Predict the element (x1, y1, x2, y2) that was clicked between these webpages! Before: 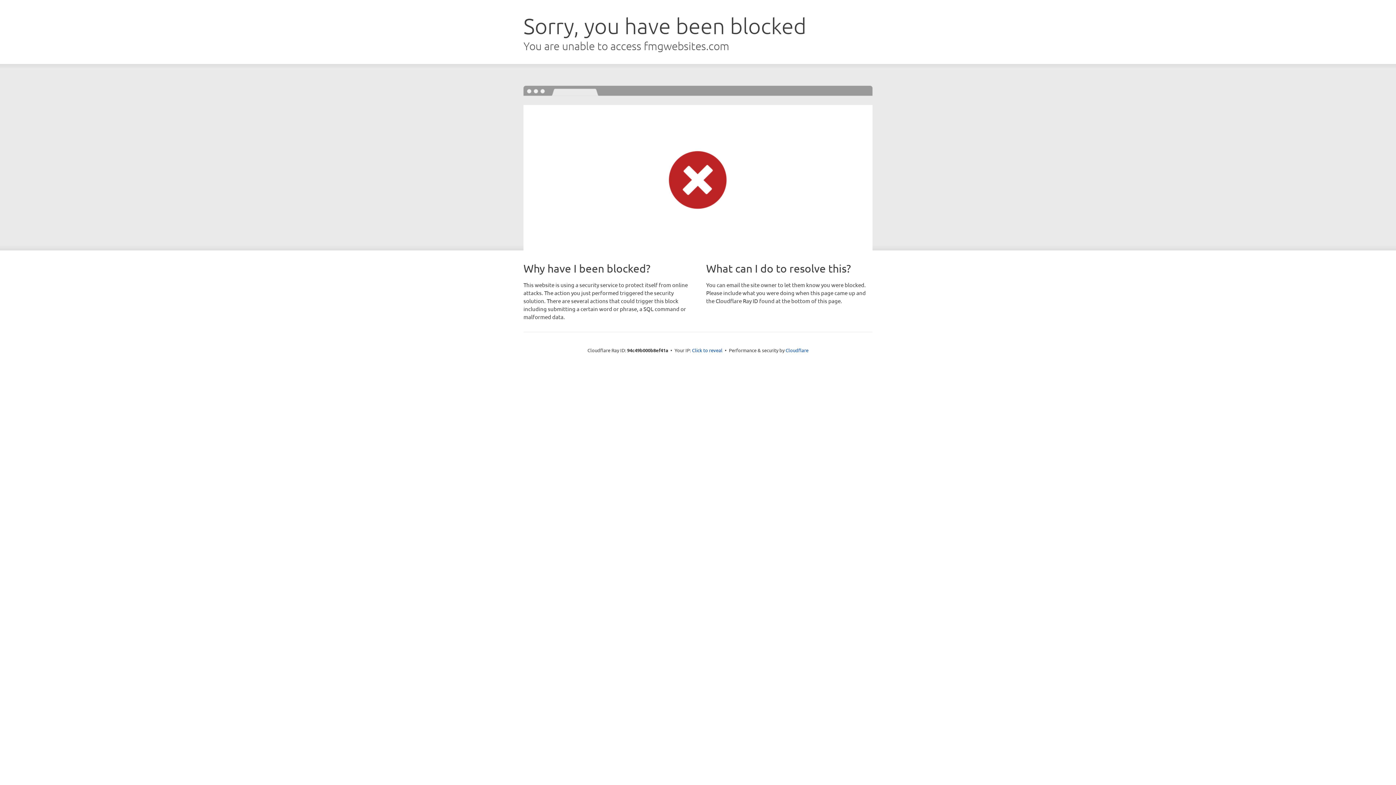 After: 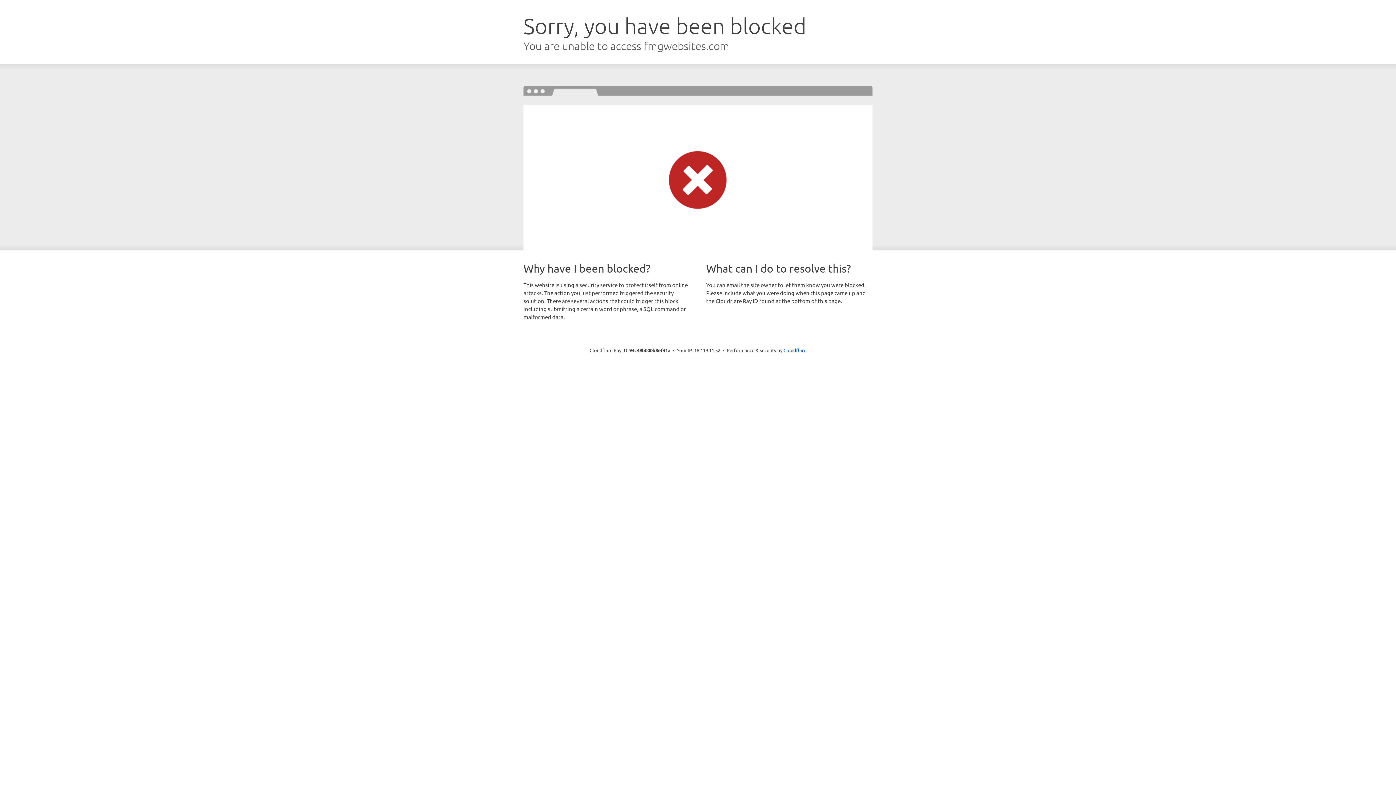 Action: bbox: (692, 346, 722, 353) label: Click to reveal